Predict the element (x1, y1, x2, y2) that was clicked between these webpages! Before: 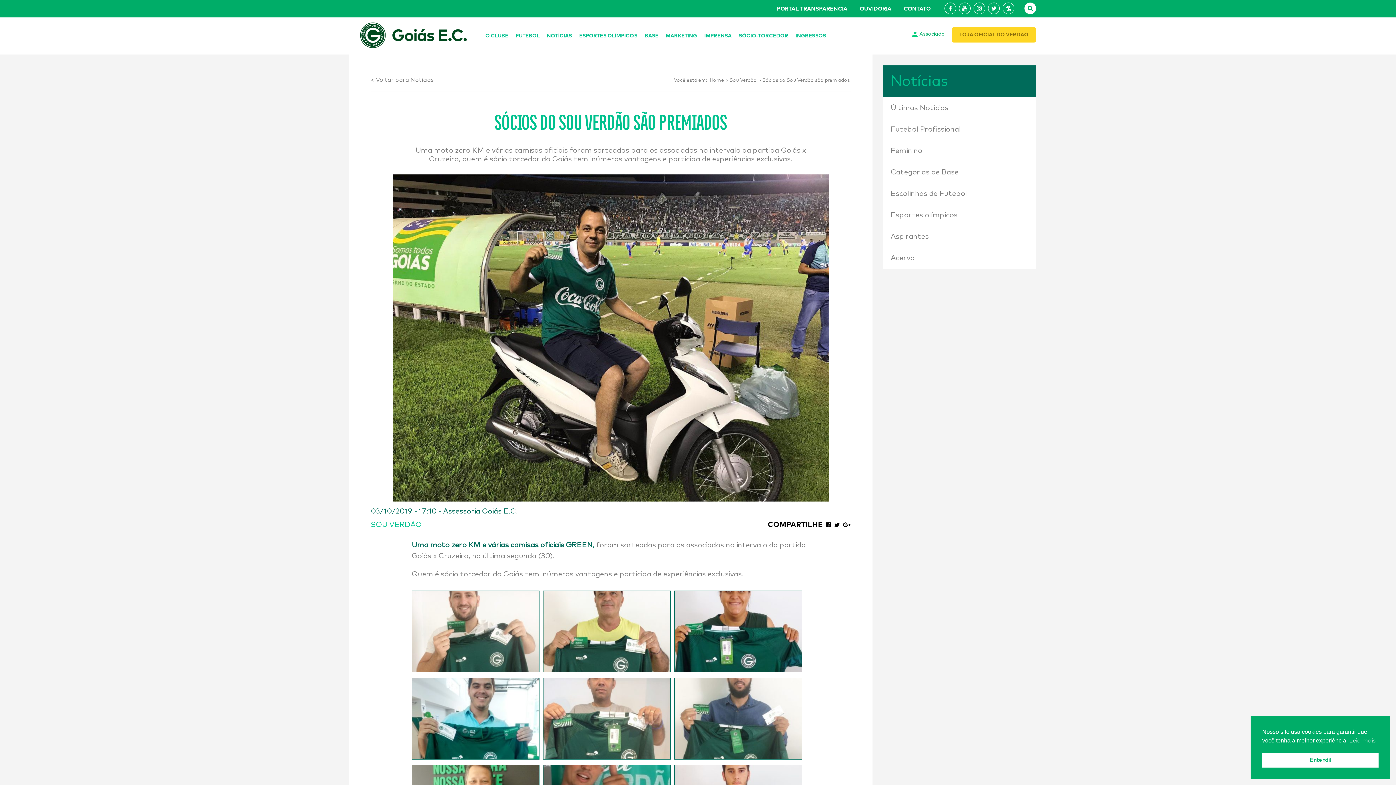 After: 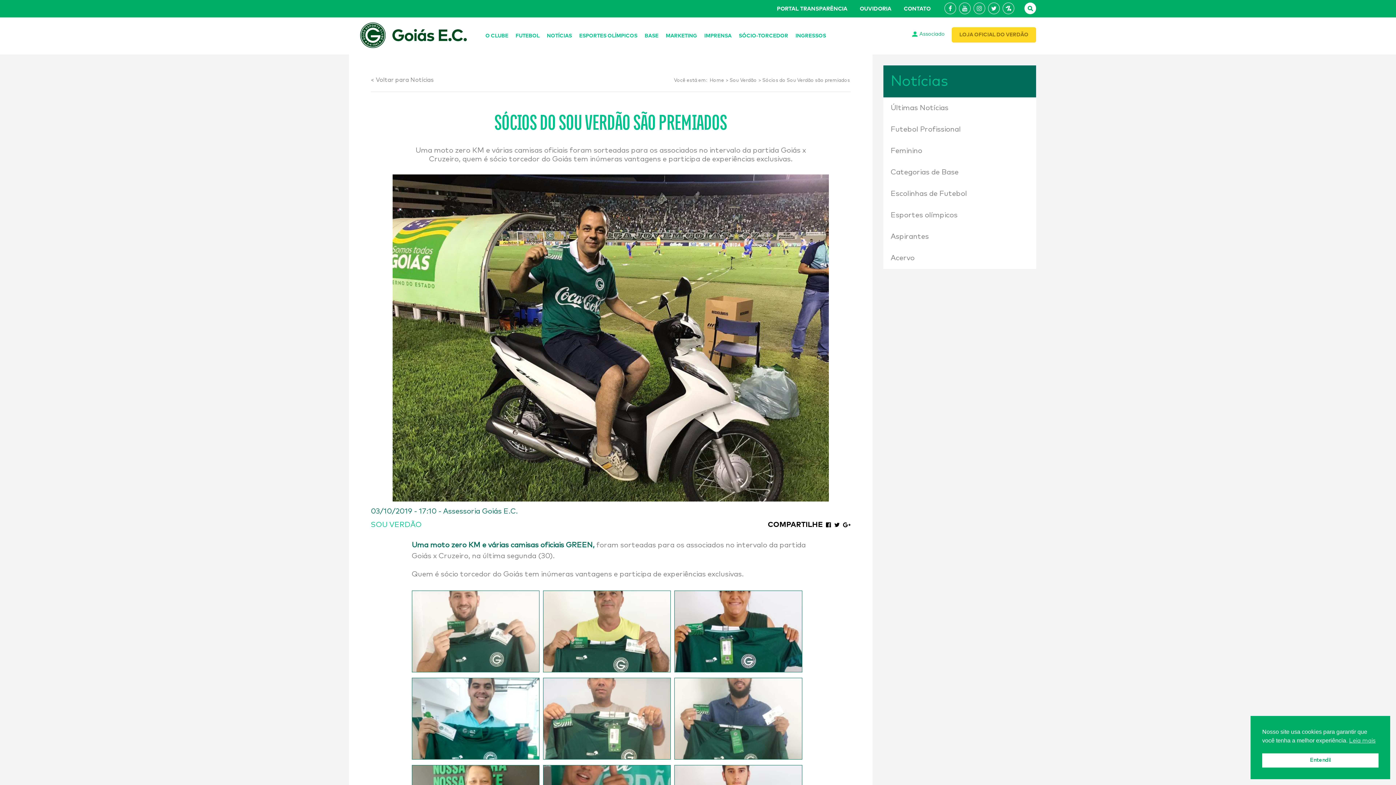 Action: bbox: (973, 2, 985, 14)